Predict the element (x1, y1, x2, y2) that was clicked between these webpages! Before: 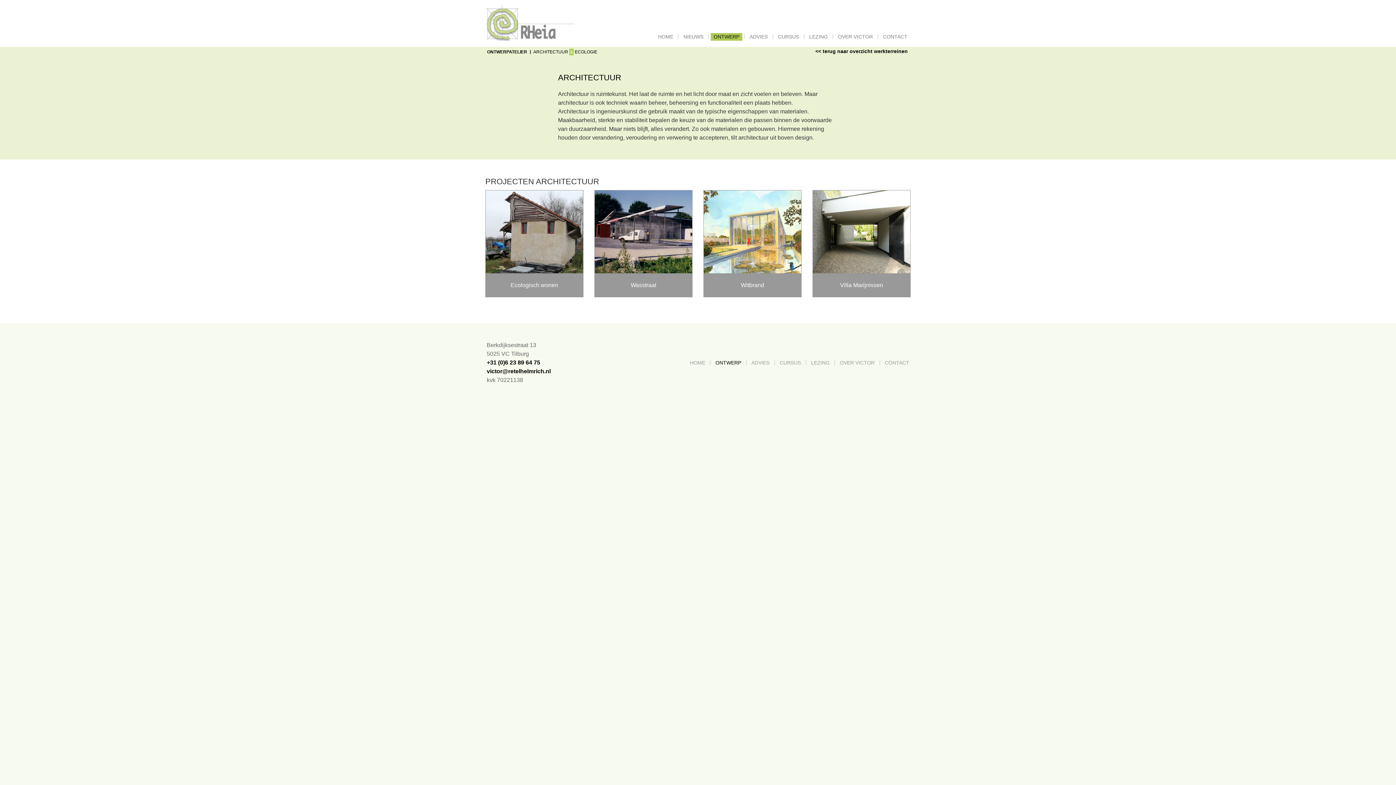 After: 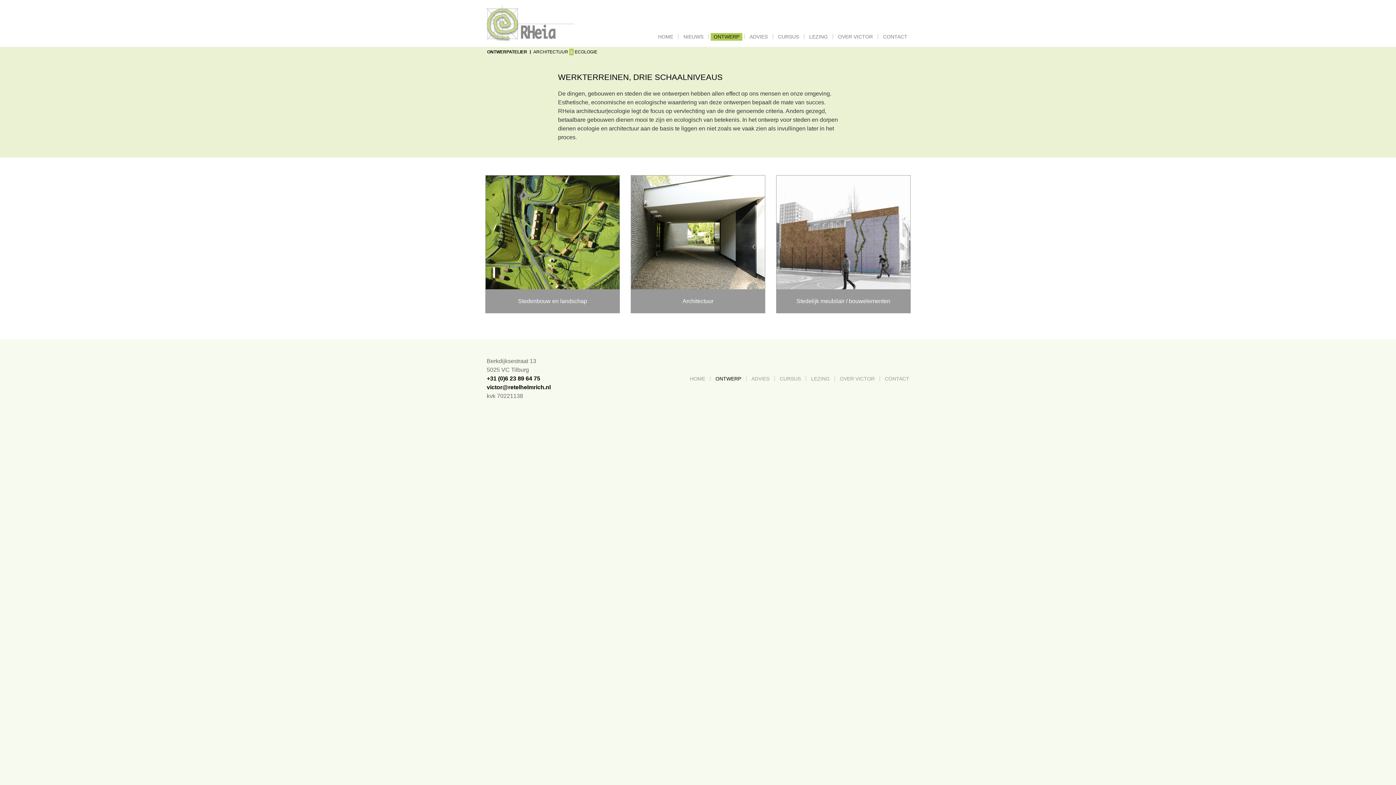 Action: label: << terug naar overzicht werkterreinen bbox: (815, 48, 910, 54)